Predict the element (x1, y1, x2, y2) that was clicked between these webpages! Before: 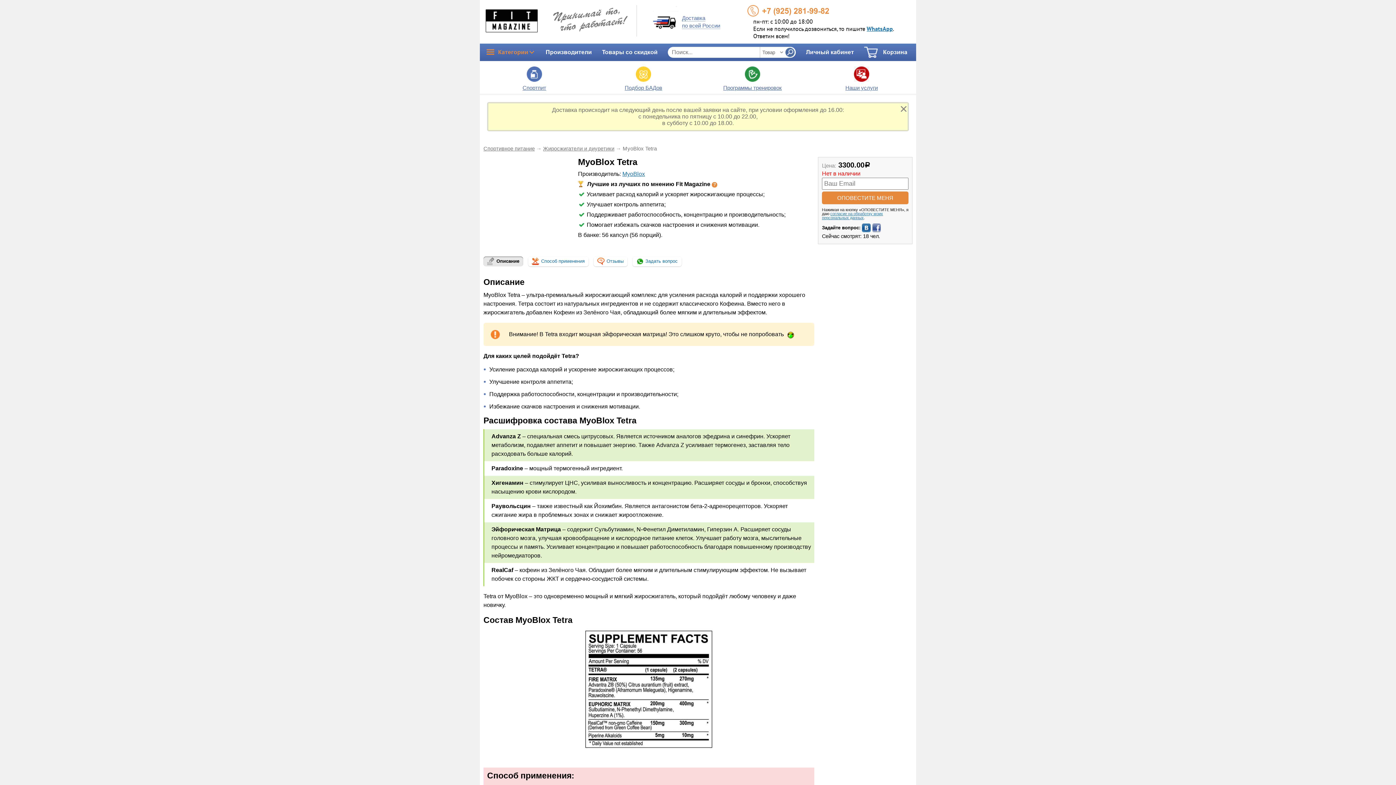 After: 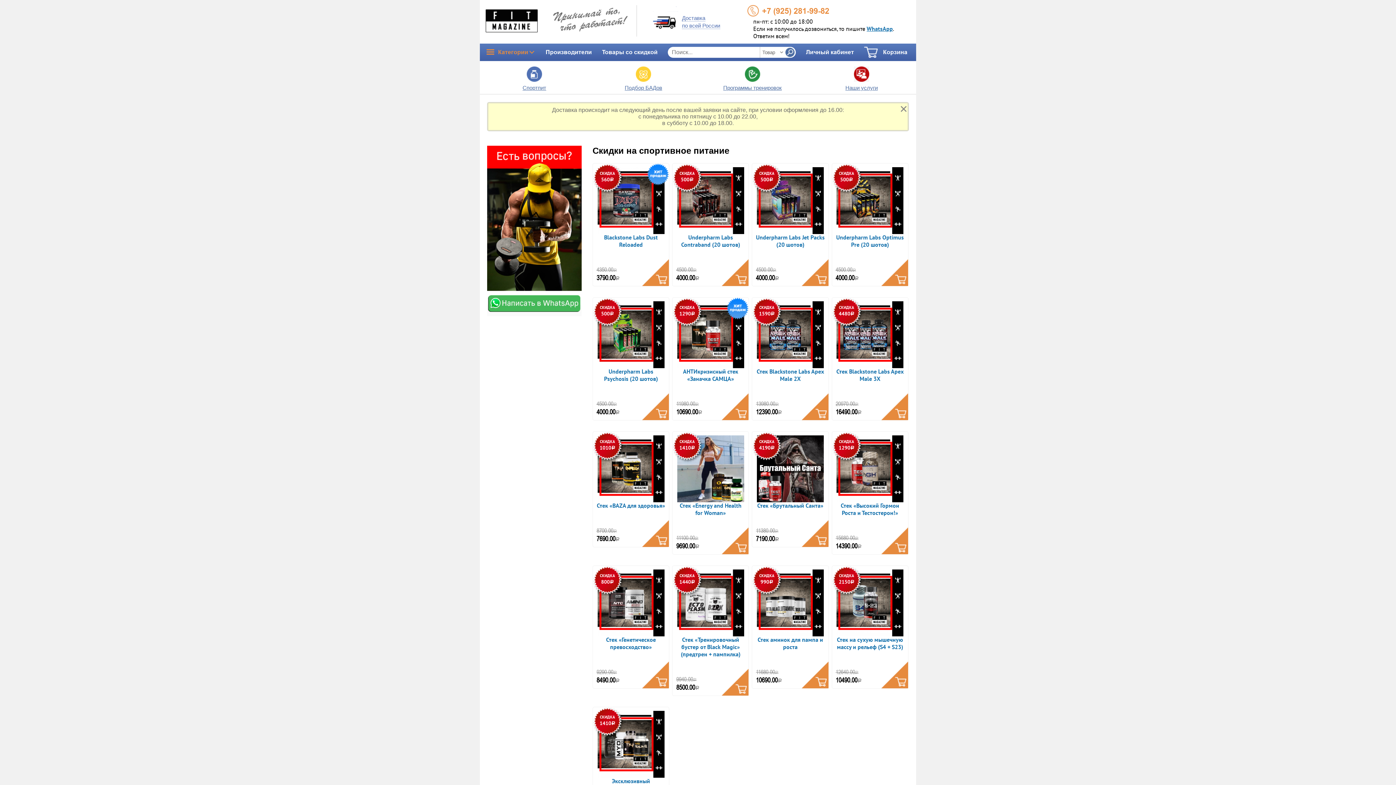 Action: bbox: (602, 48, 657, 55) label: Товары со скидкой